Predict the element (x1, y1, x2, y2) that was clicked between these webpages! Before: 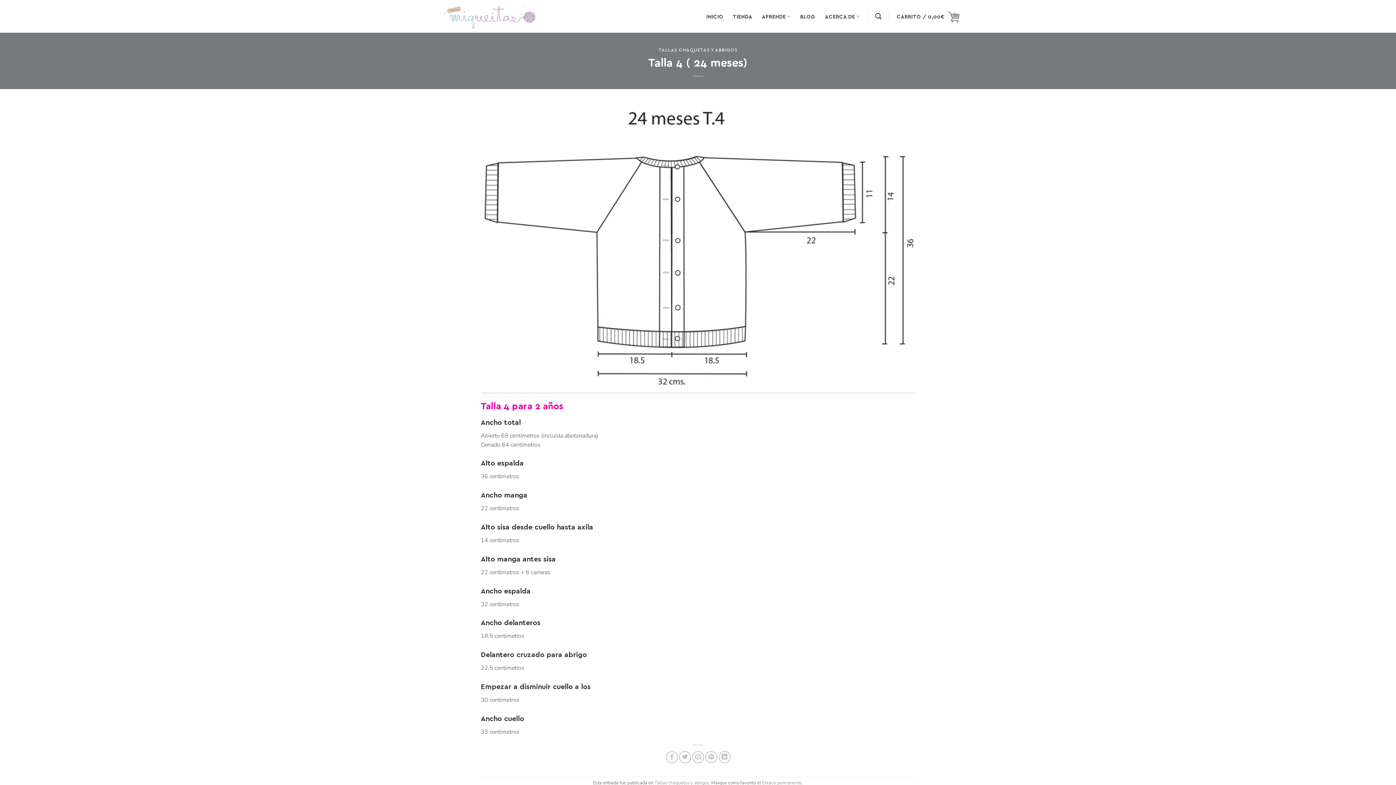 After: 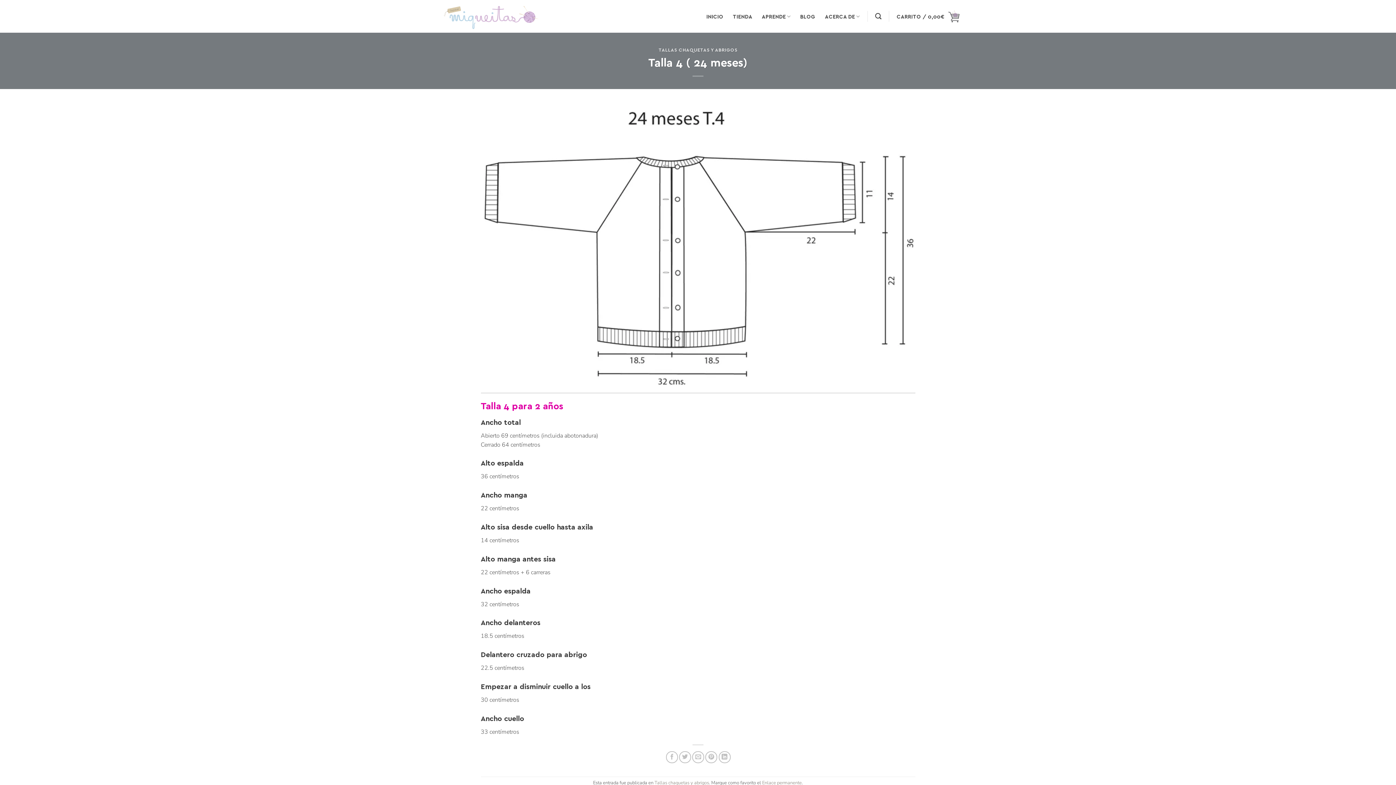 Action: bbox: (762, 780, 802, 786) label: Enlace permanente